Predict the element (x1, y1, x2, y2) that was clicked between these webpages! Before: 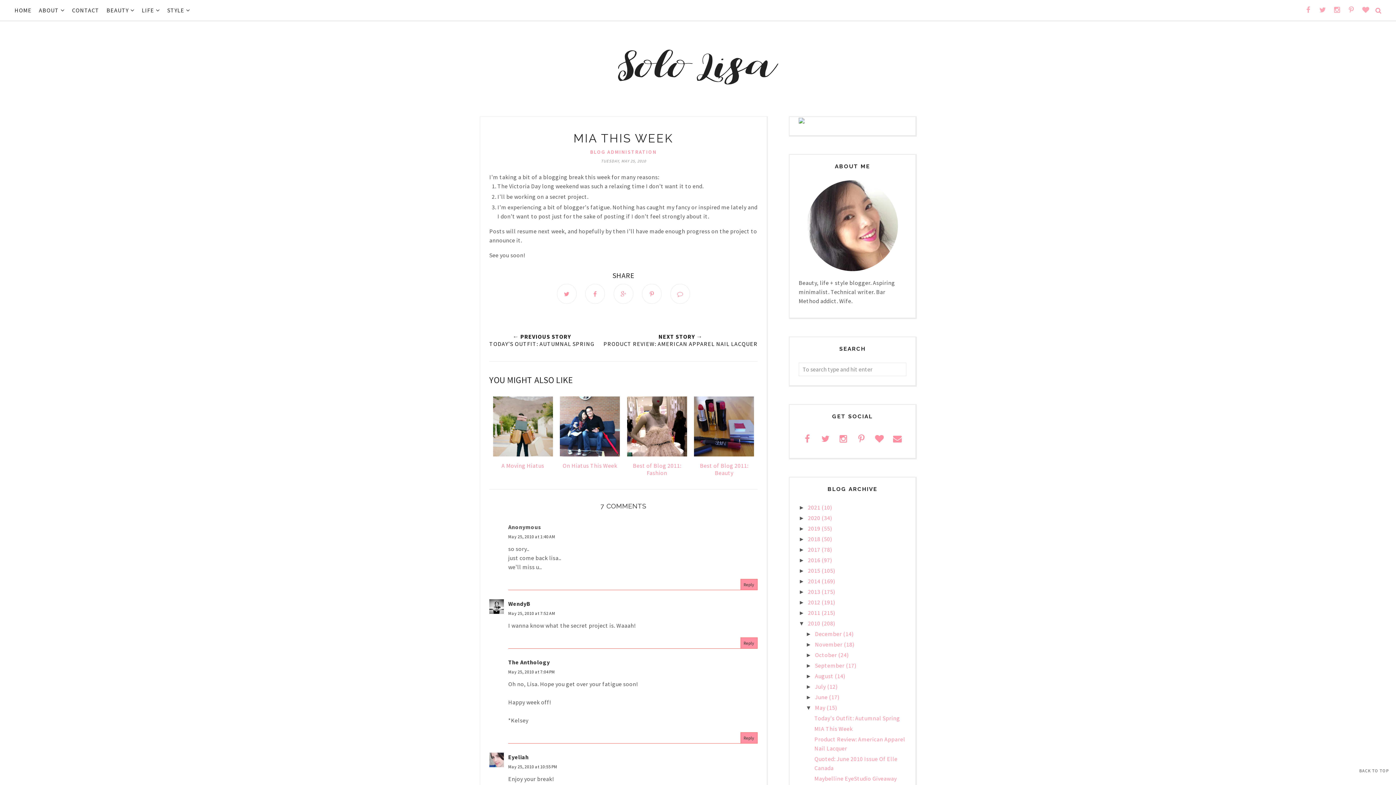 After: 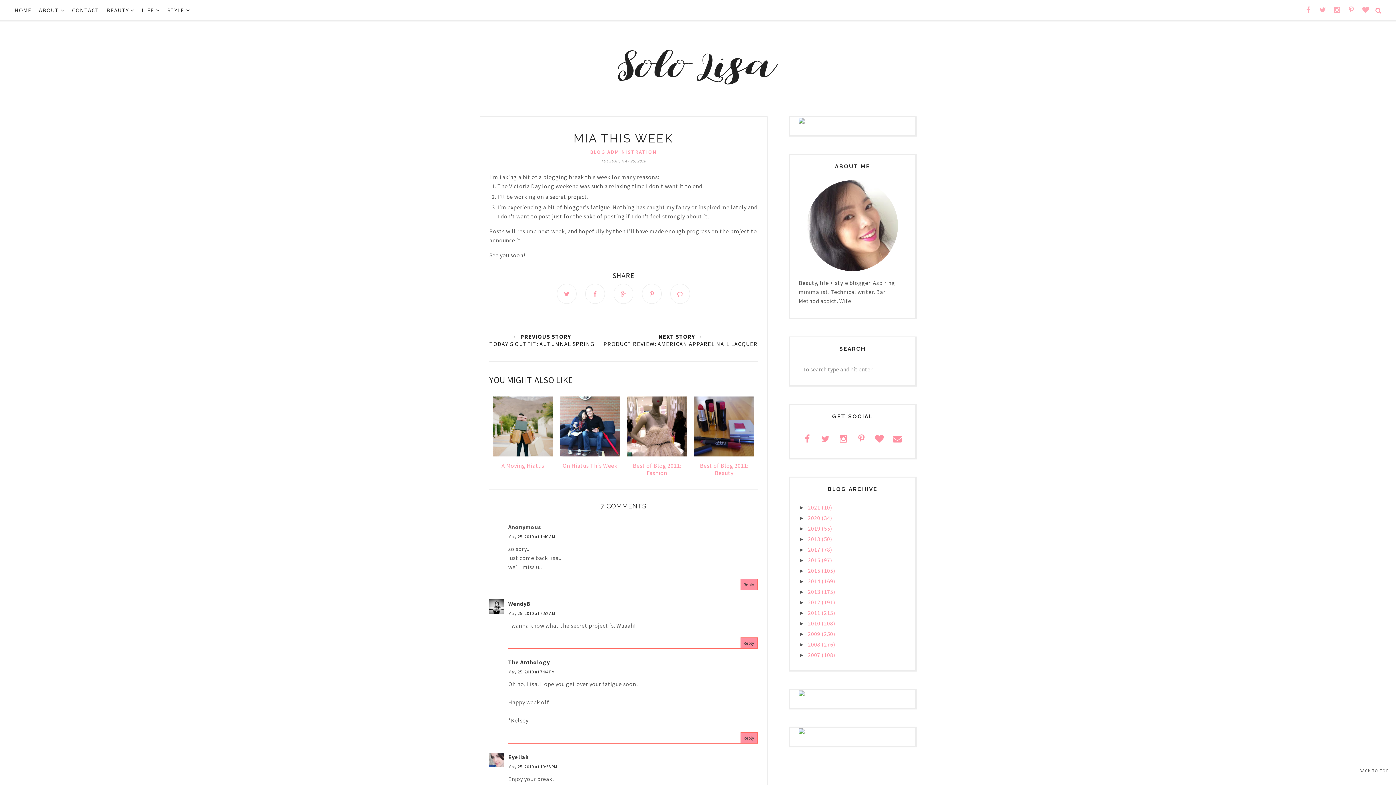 Action: bbox: (798, 620, 808, 626) label: ▼  